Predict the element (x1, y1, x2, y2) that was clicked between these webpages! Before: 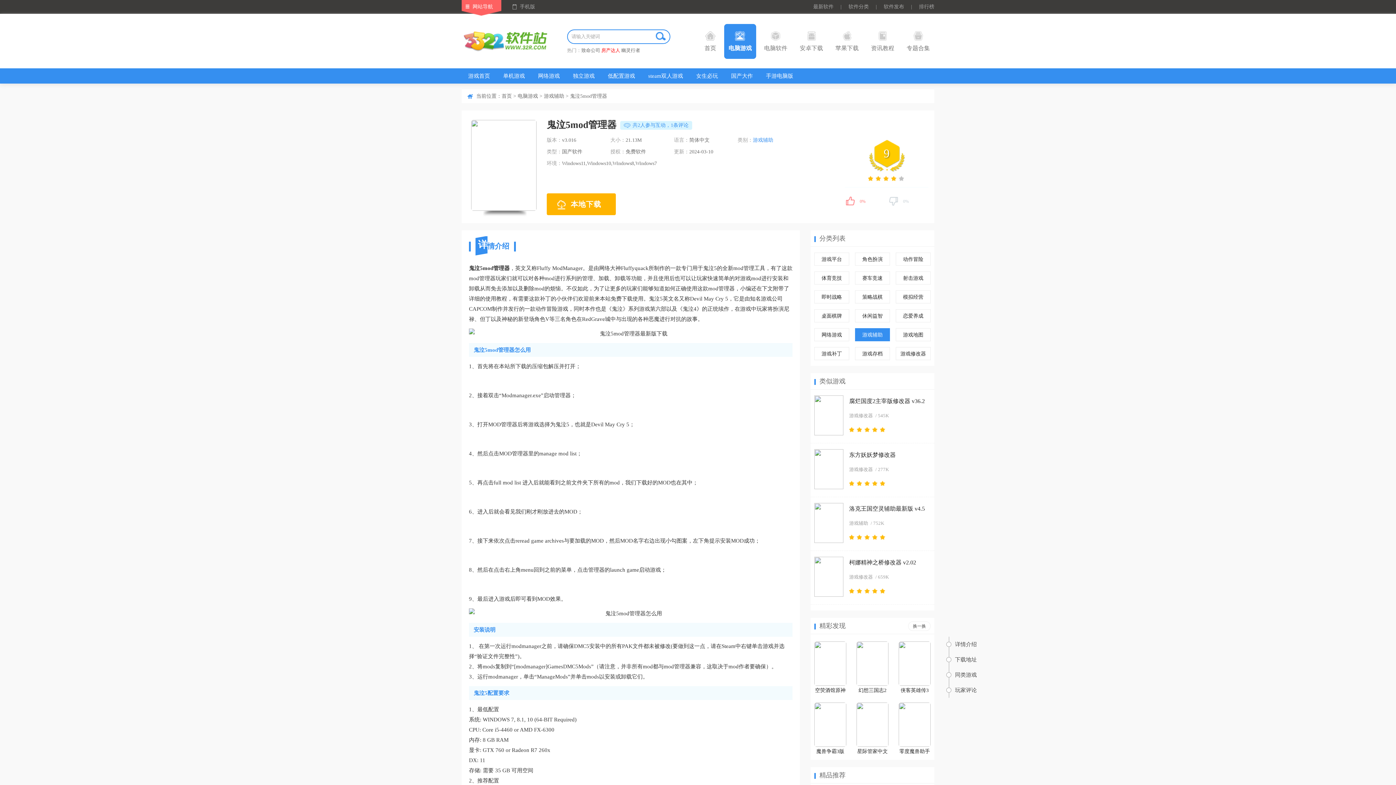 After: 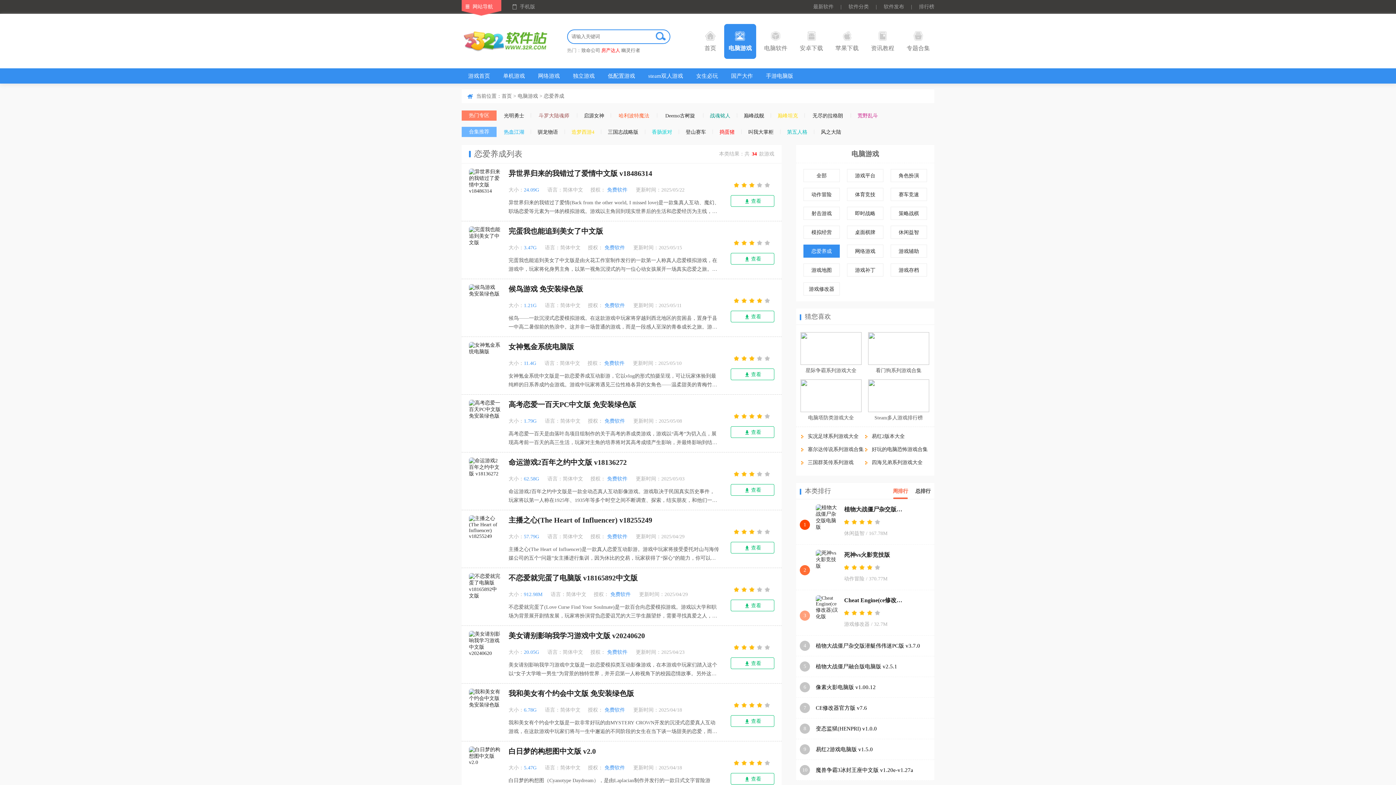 Action: label: 恋爱养成 bbox: (896, 309, 930, 322)